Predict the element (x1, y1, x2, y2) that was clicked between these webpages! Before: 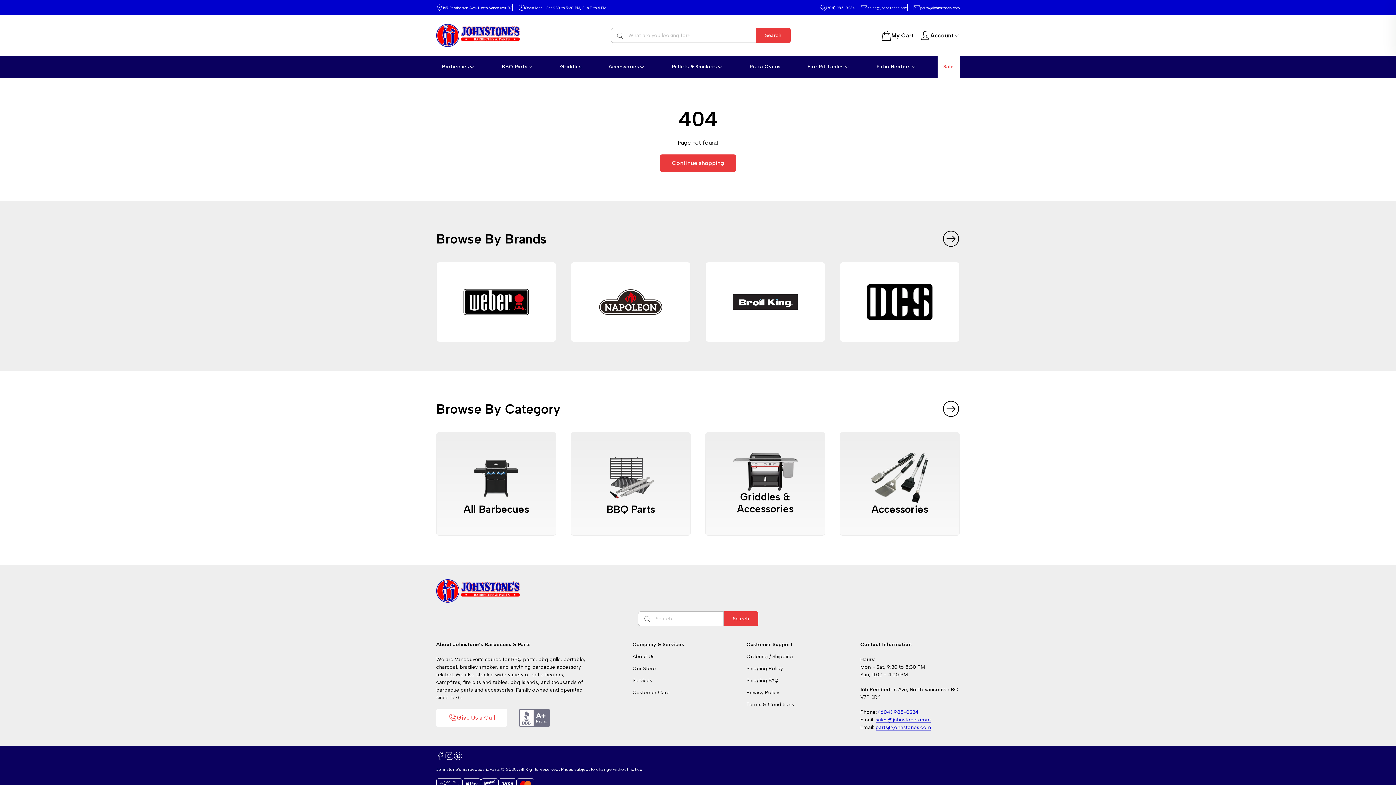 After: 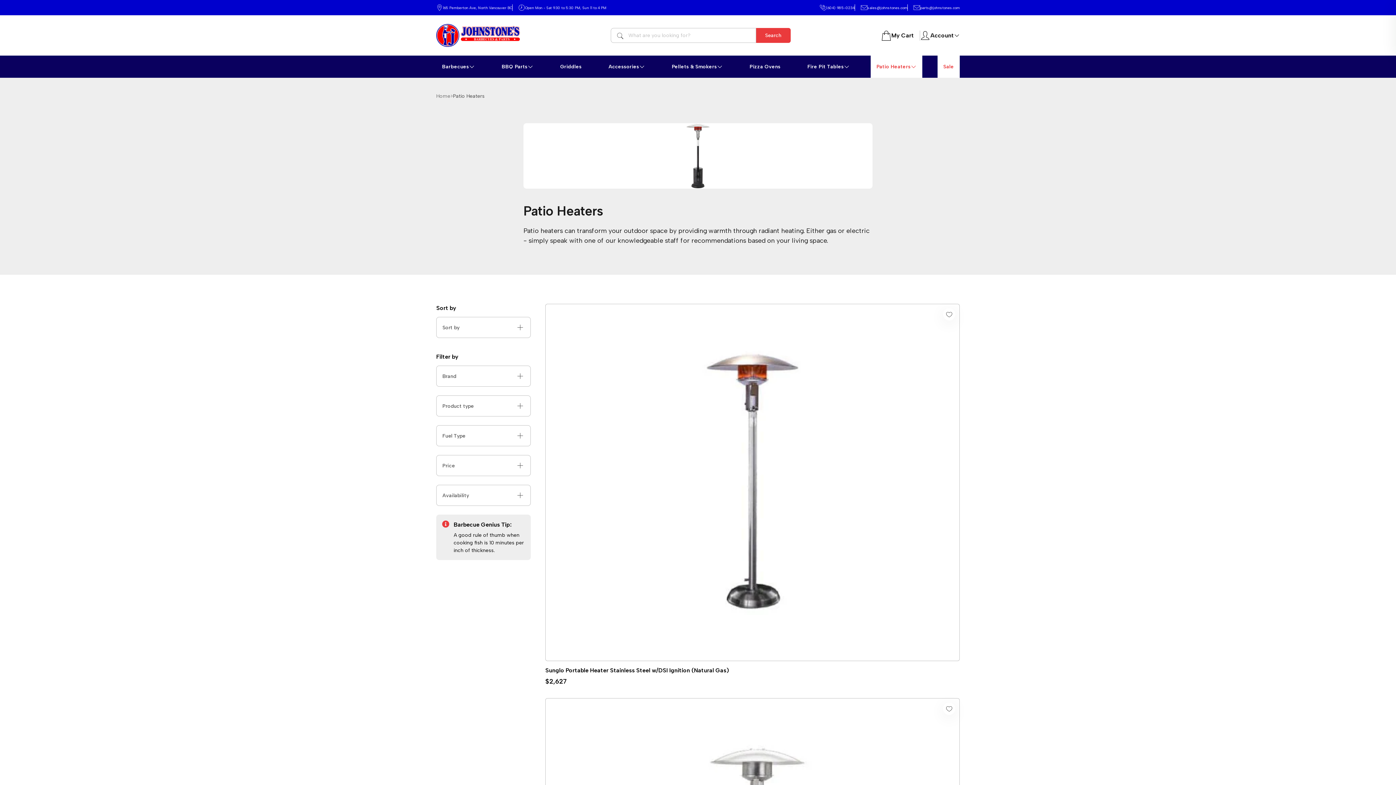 Action: label: Patio Heaters bbox: (870, 55, 922, 77)